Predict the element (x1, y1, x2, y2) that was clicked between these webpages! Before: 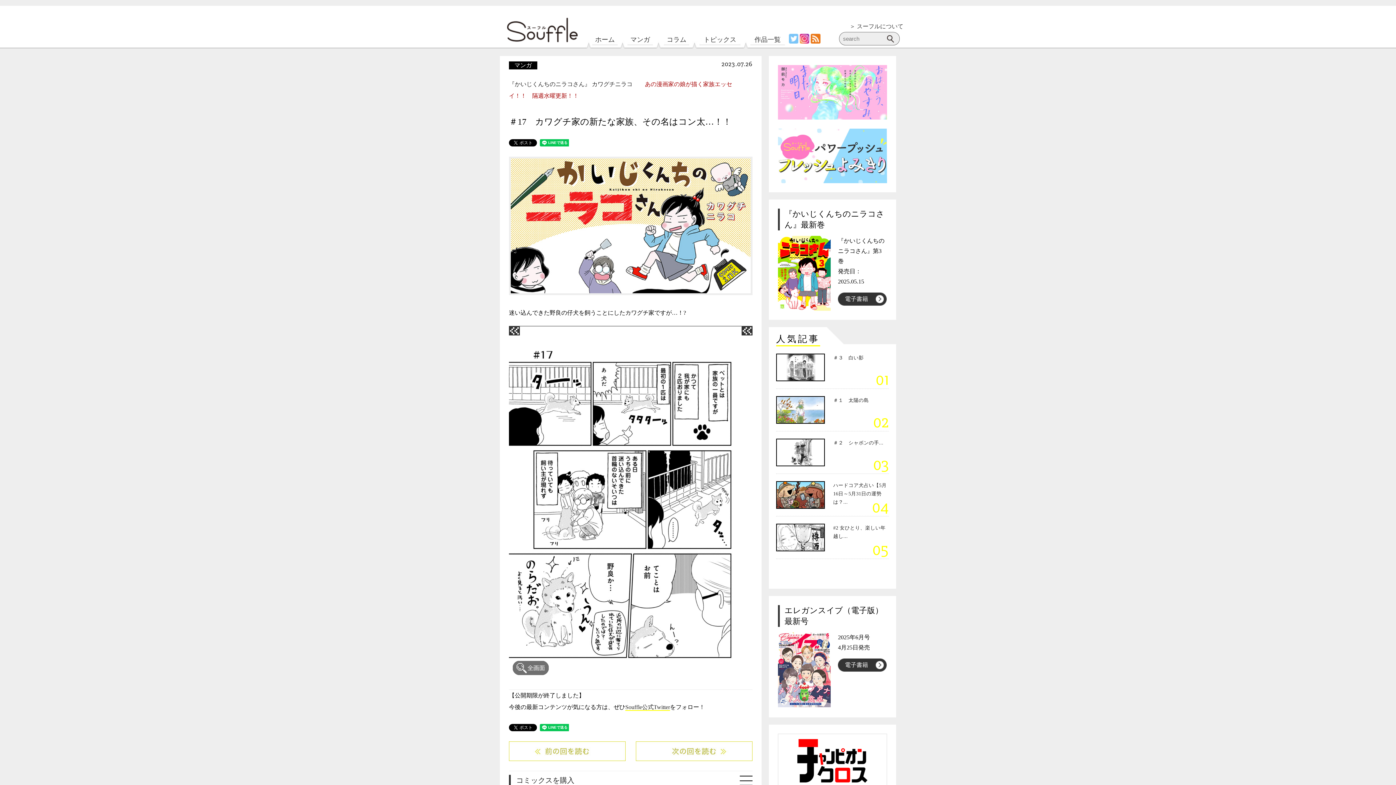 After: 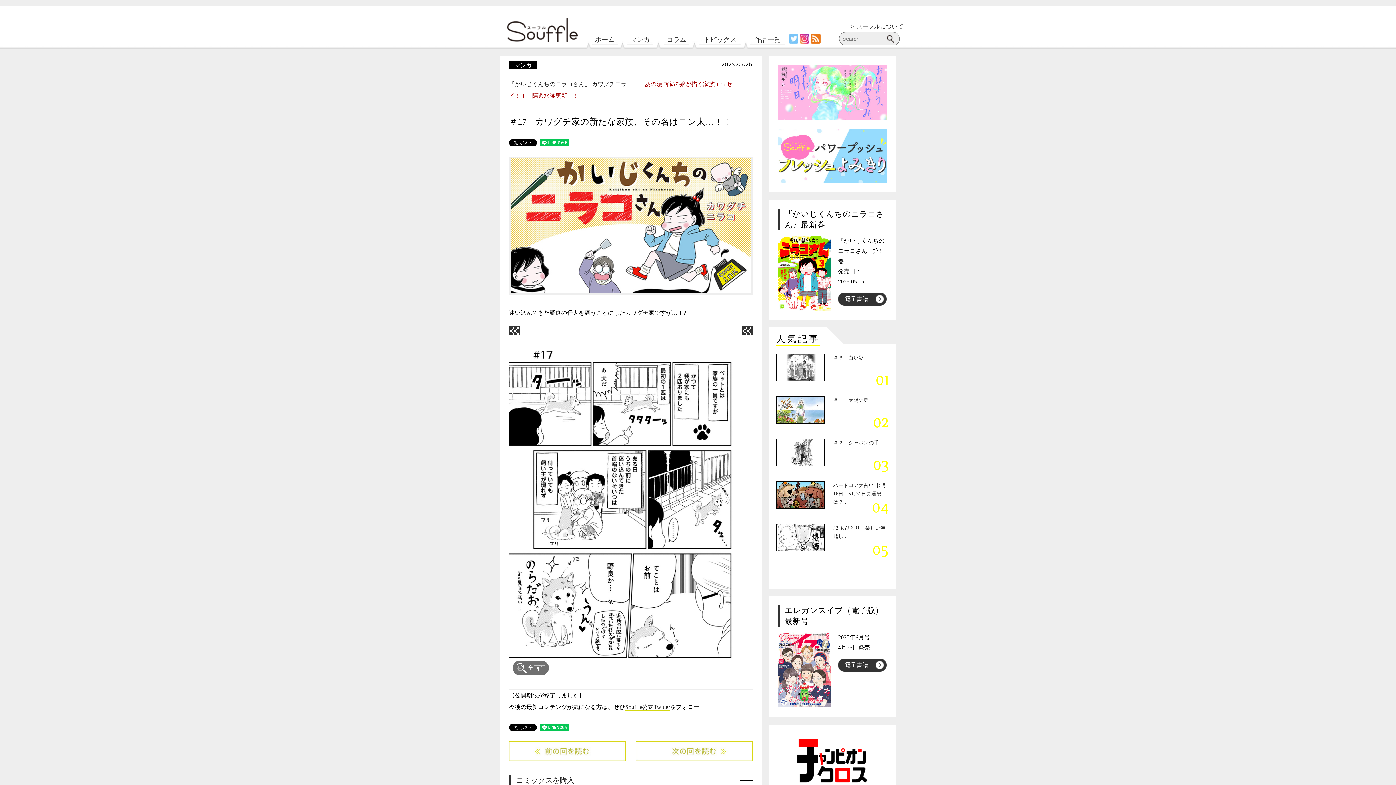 Action: bbox: (625, 704, 670, 710) label: Souffle公式Twitter